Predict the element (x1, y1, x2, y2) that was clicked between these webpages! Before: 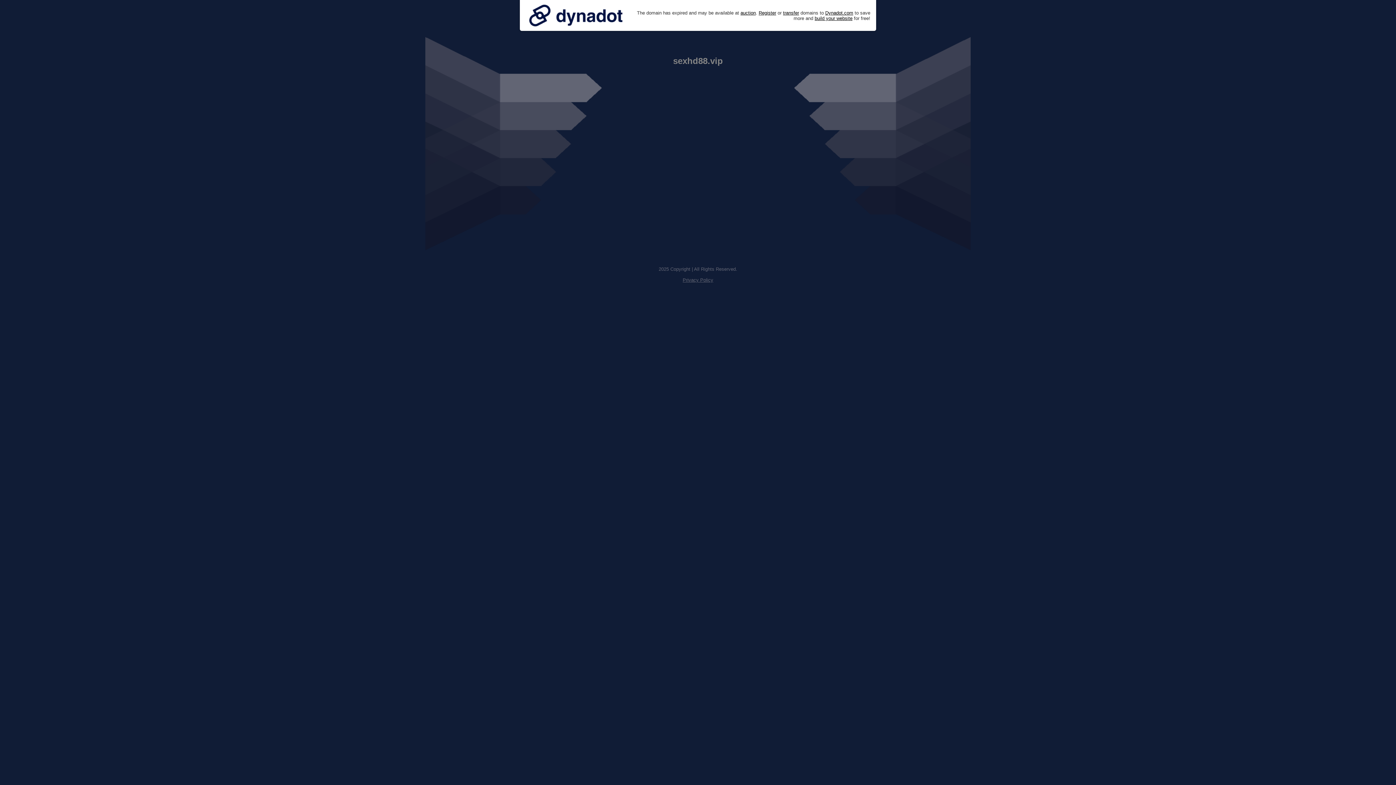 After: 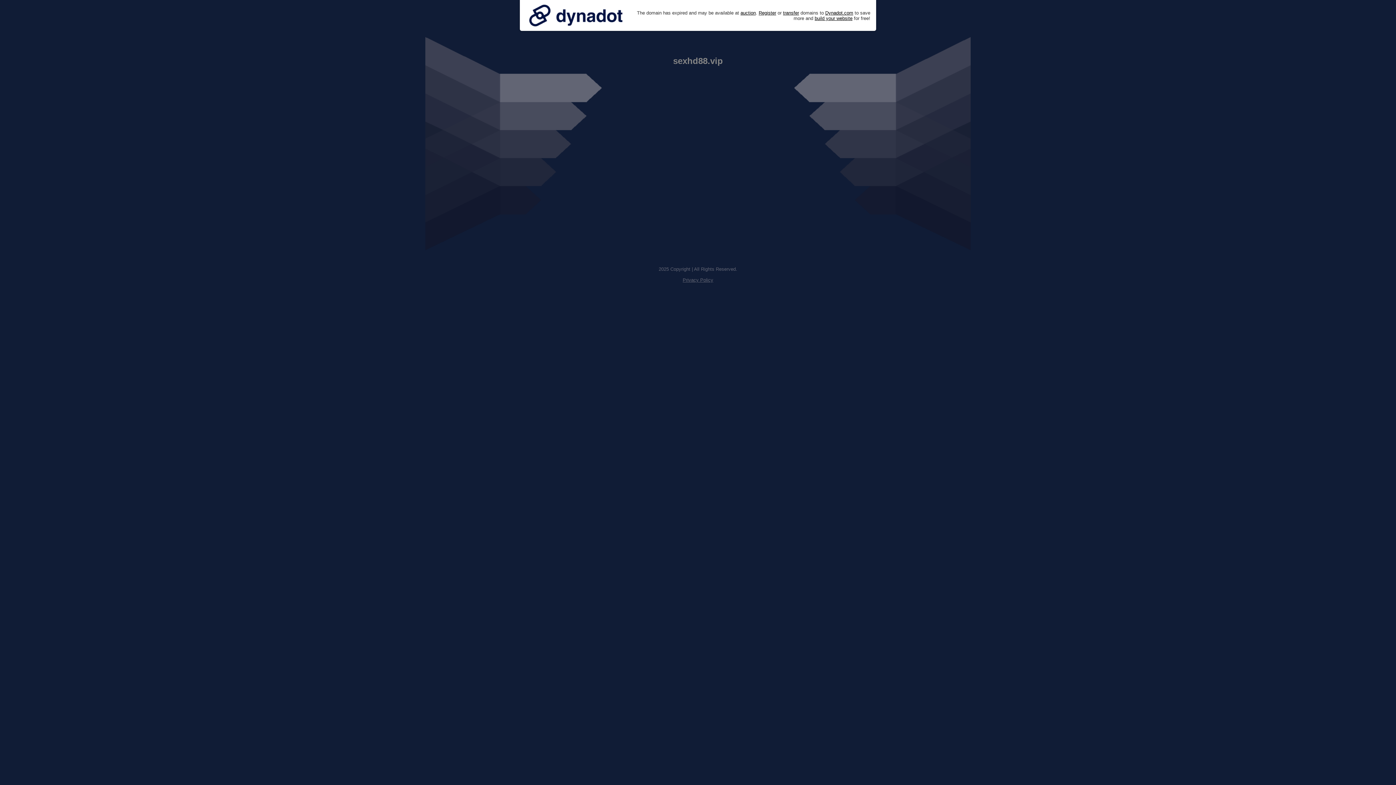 Action: bbox: (525, 0, 626, 30)